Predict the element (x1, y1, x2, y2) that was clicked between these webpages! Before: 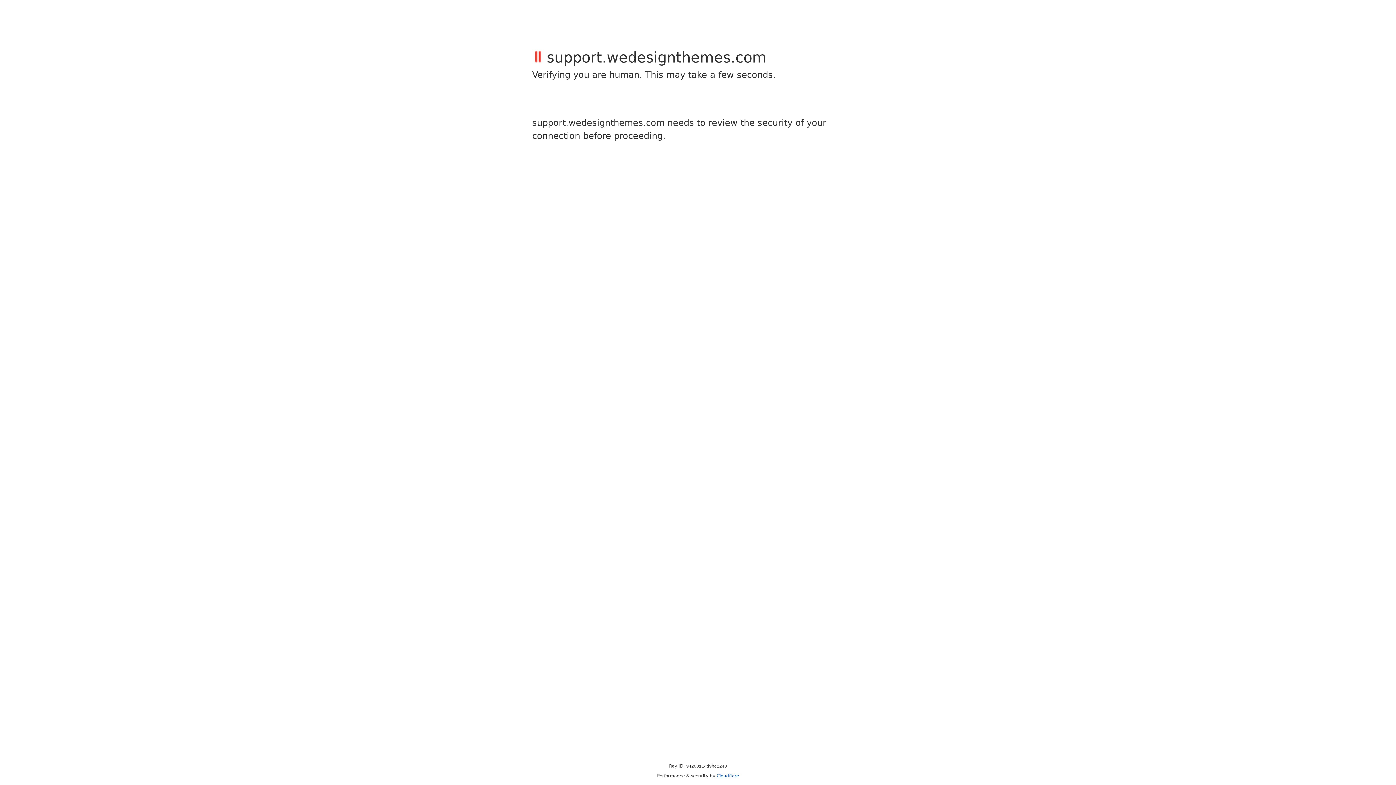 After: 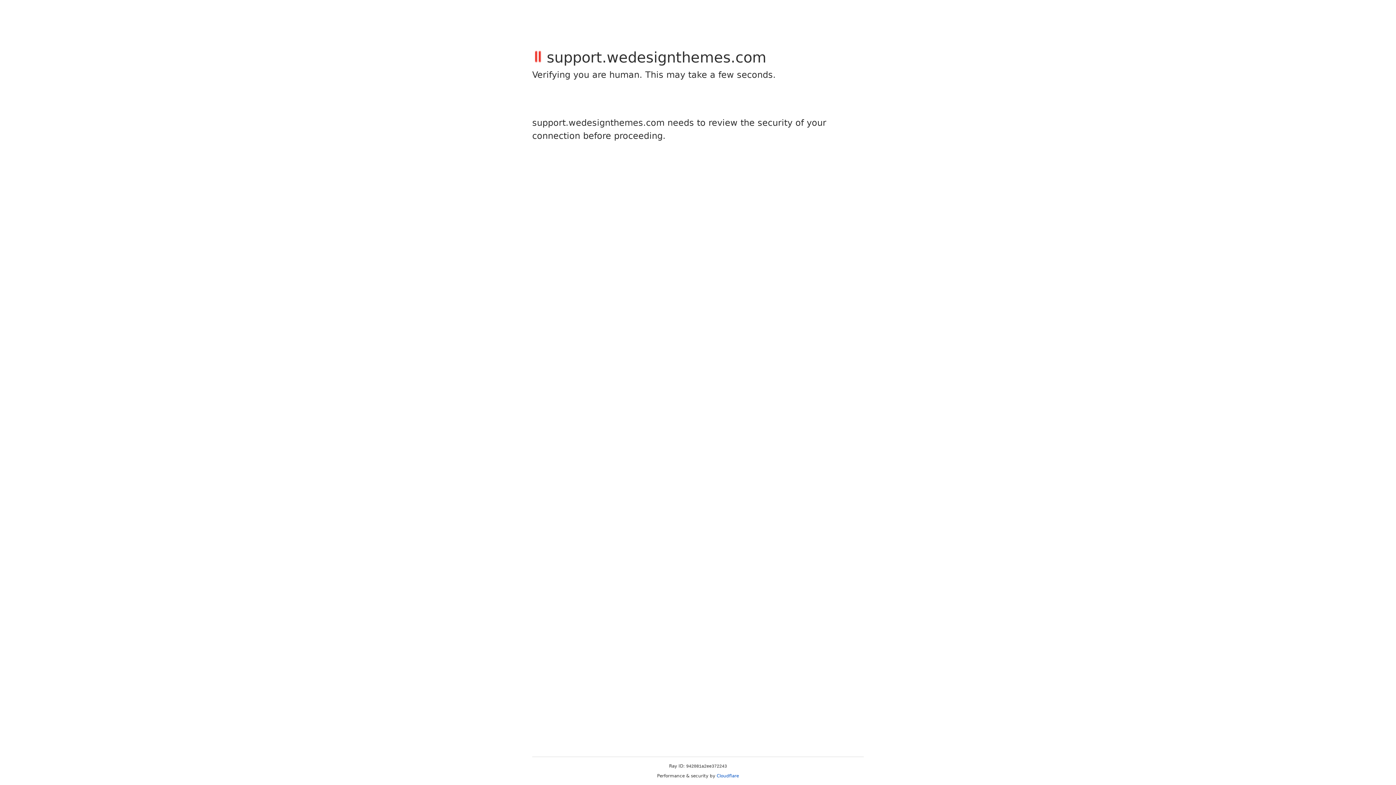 Action: bbox: (716, 773, 739, 778) label: Cloudflare